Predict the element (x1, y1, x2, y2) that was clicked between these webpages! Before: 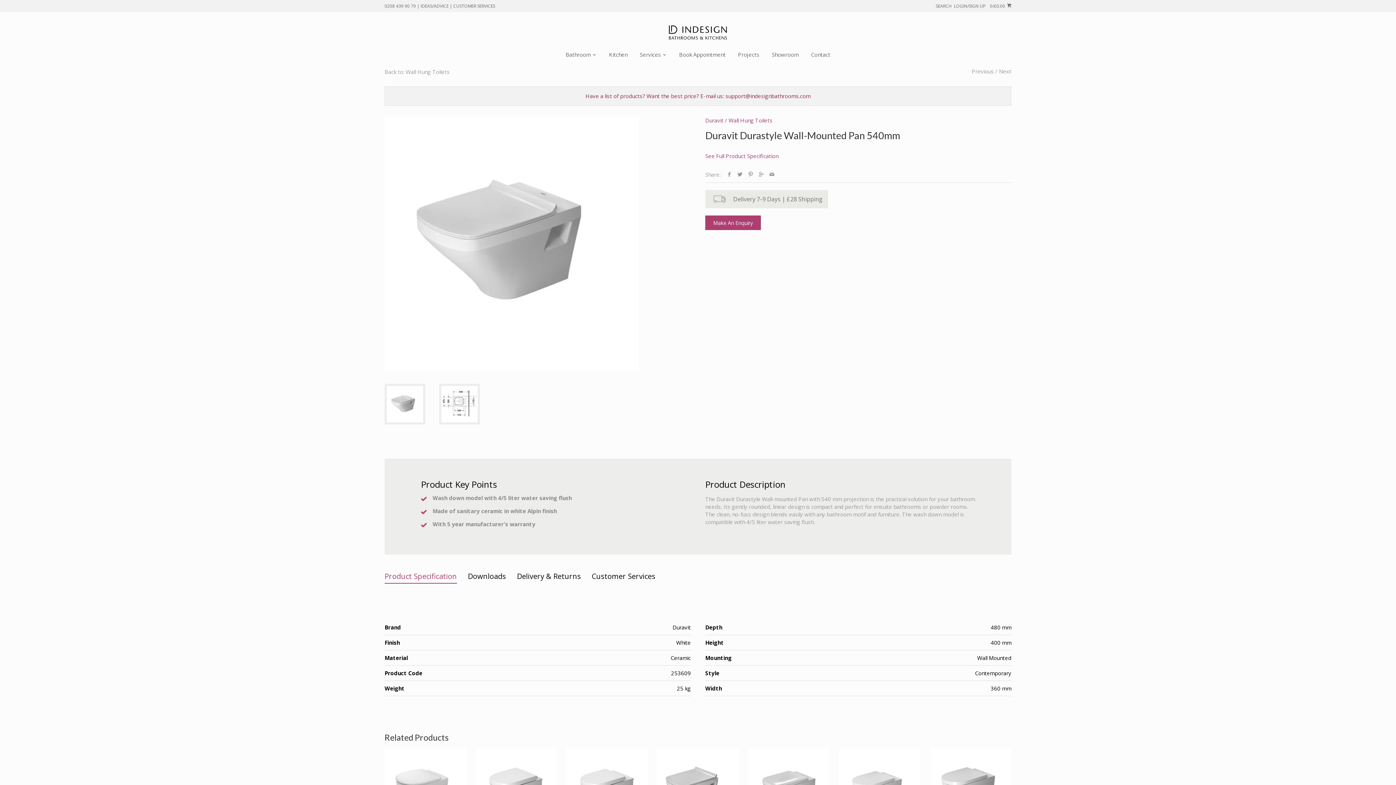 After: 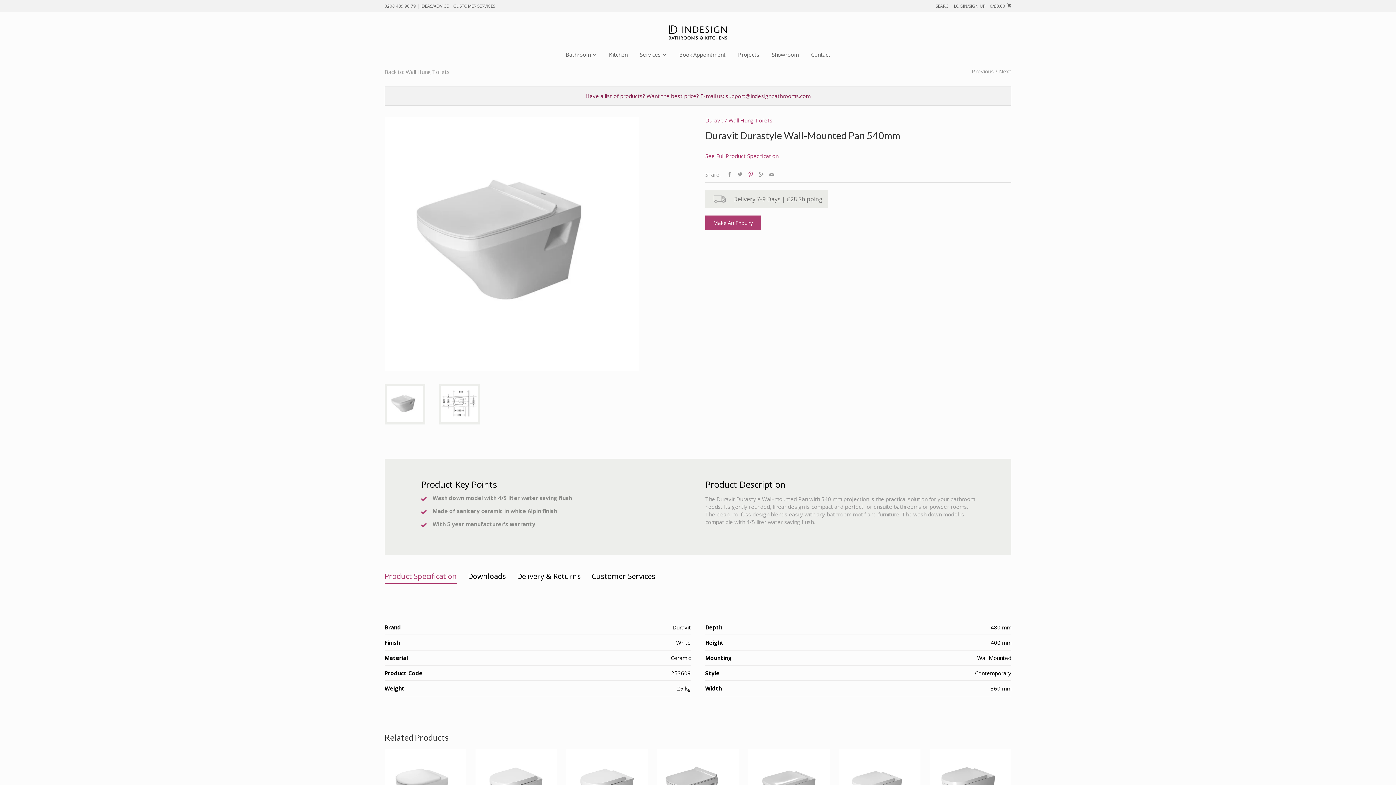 Action: bbox: (747, 171, 754, 178)